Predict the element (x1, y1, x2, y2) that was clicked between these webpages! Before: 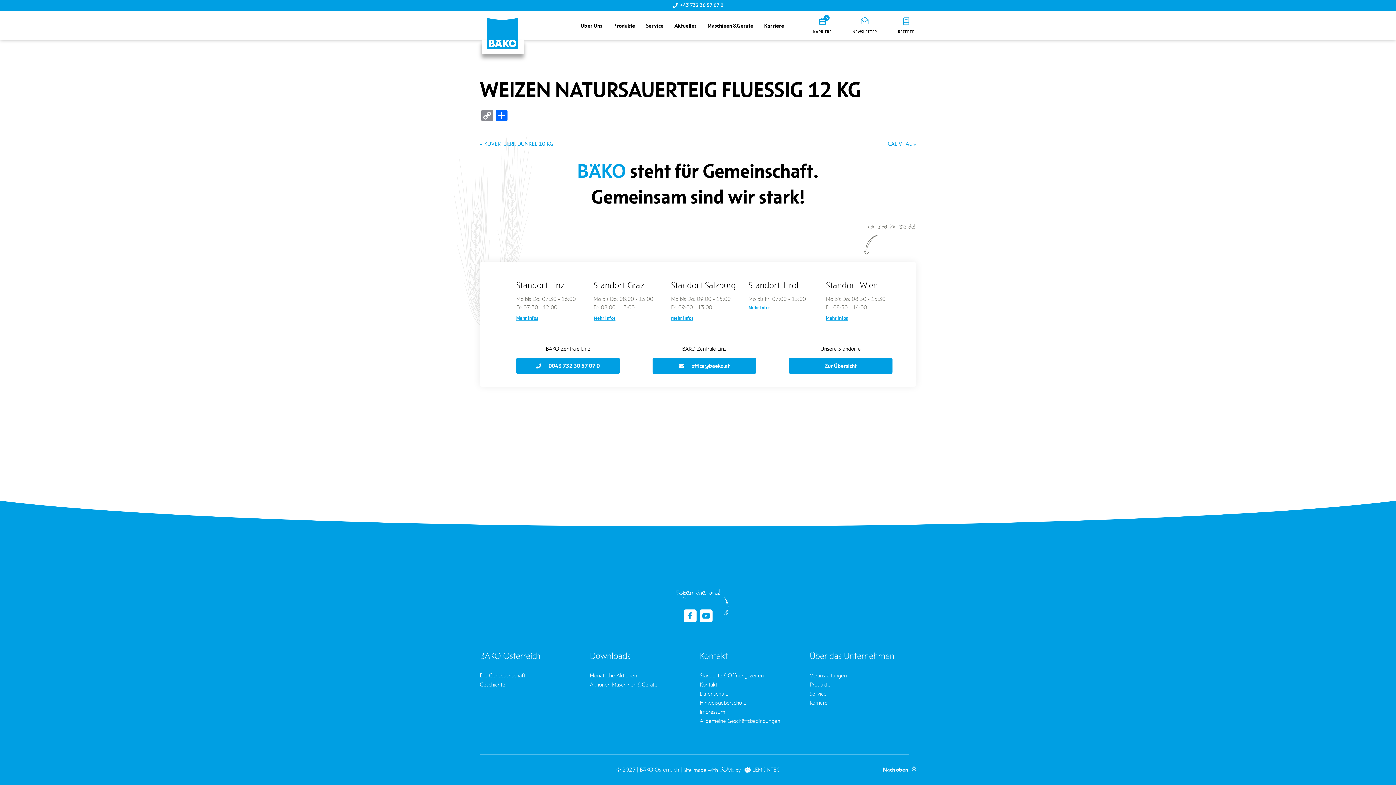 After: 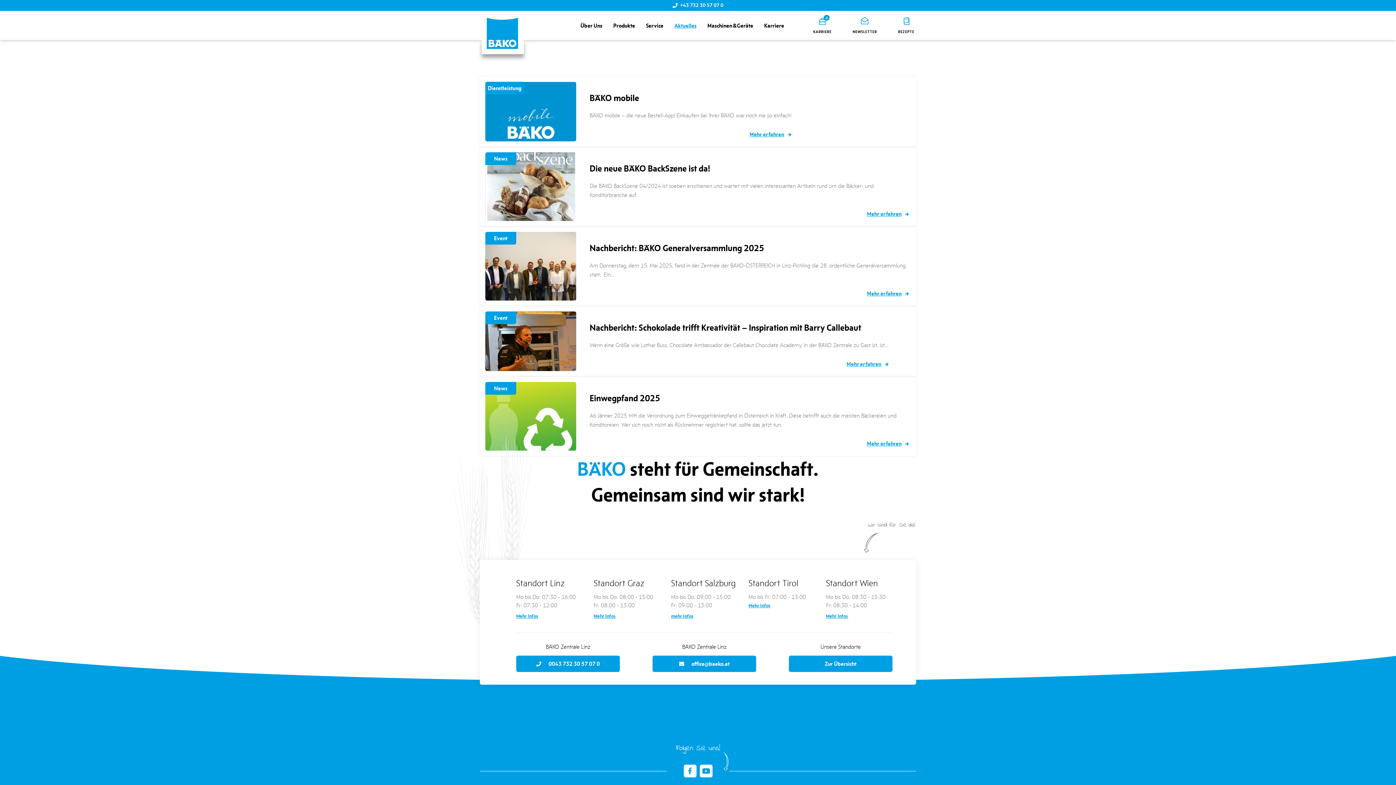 Action: label: Aktuelles bbox: (669, 18, 702, 32)